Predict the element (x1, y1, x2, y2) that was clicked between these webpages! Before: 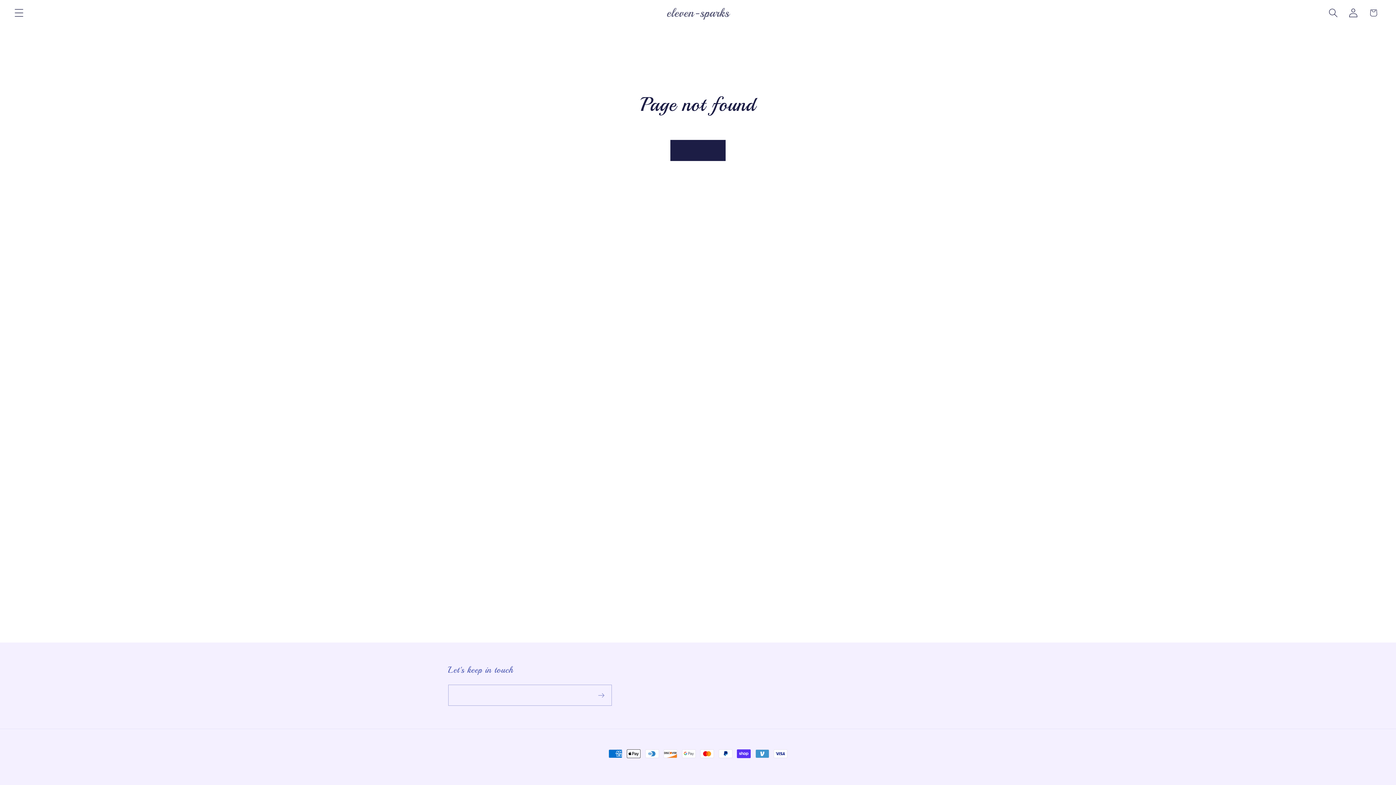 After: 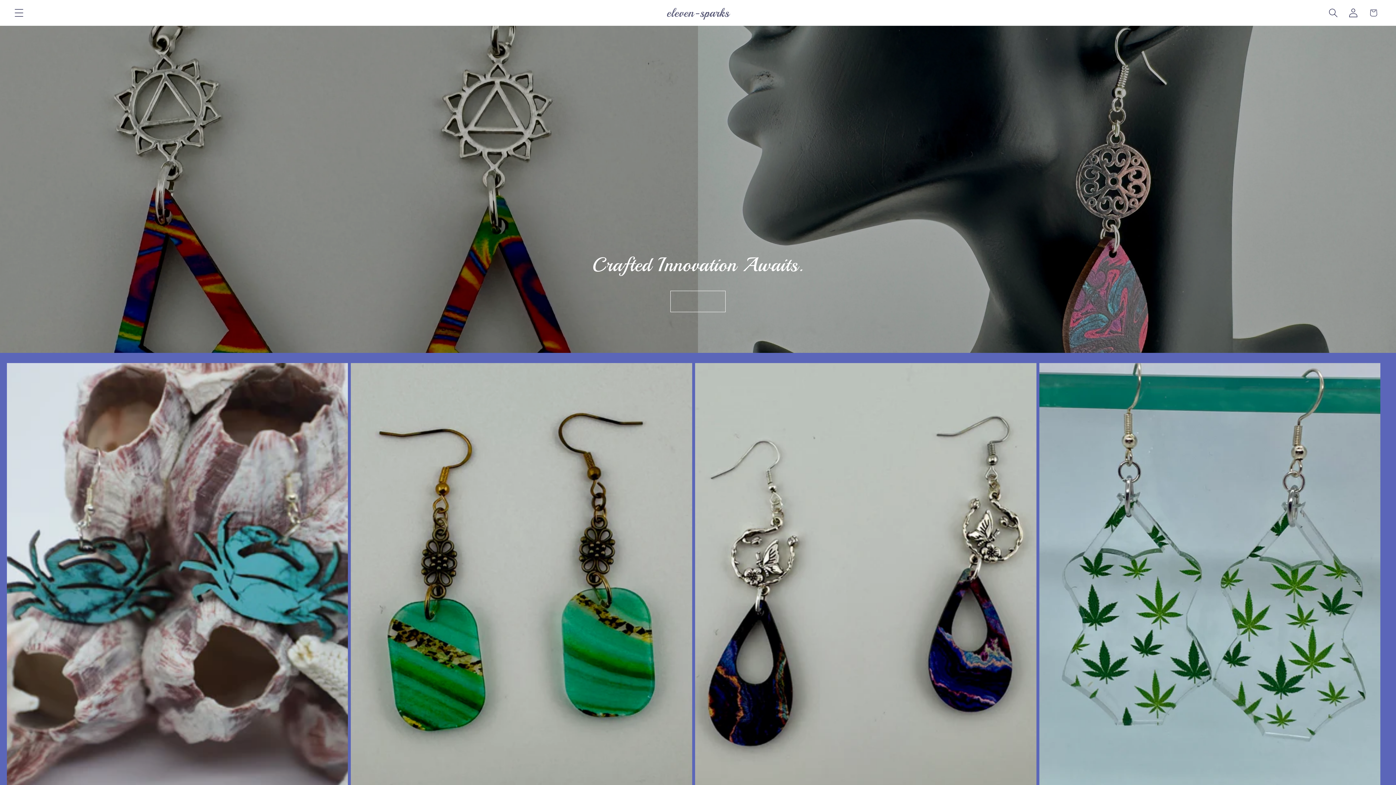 Action: label: eleven-sparks bbox: (663, 3, 732, 22)